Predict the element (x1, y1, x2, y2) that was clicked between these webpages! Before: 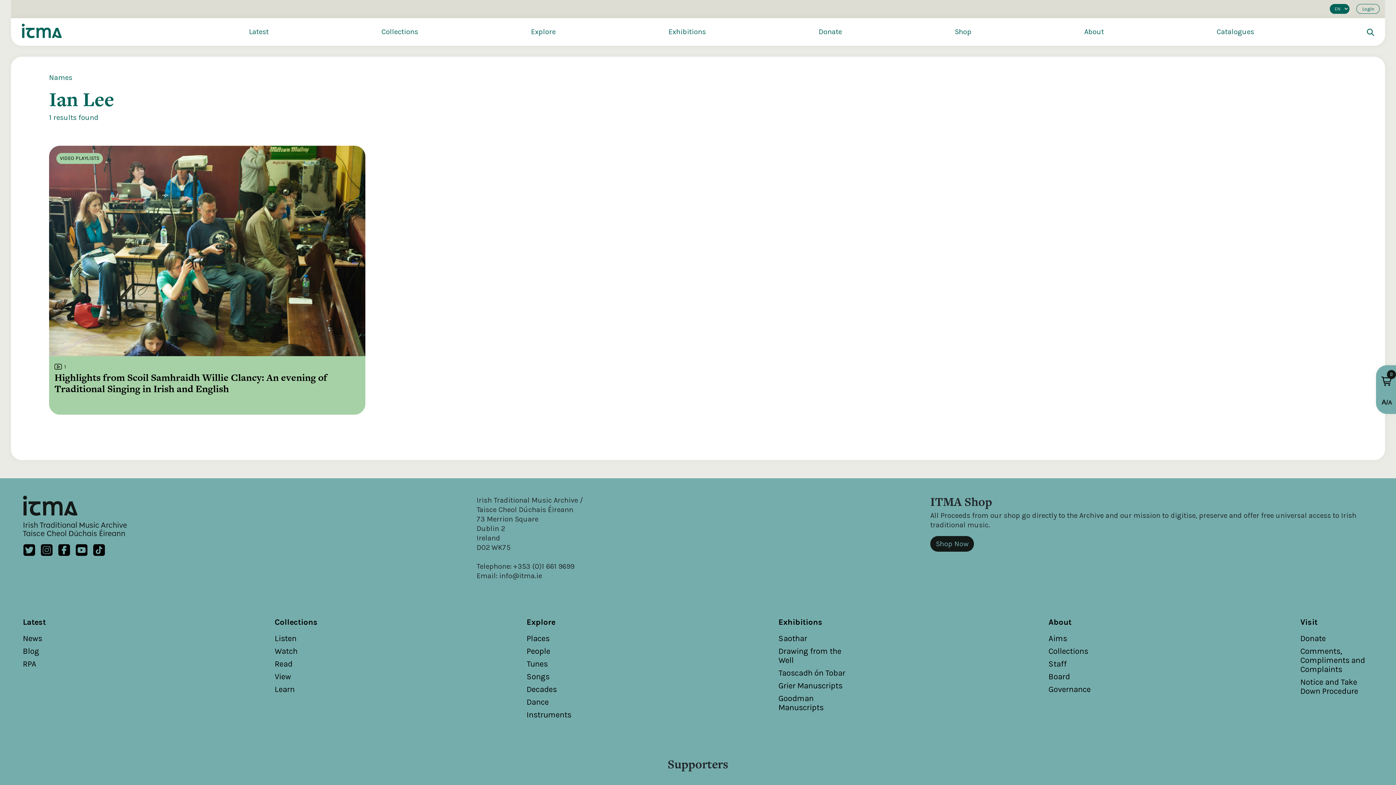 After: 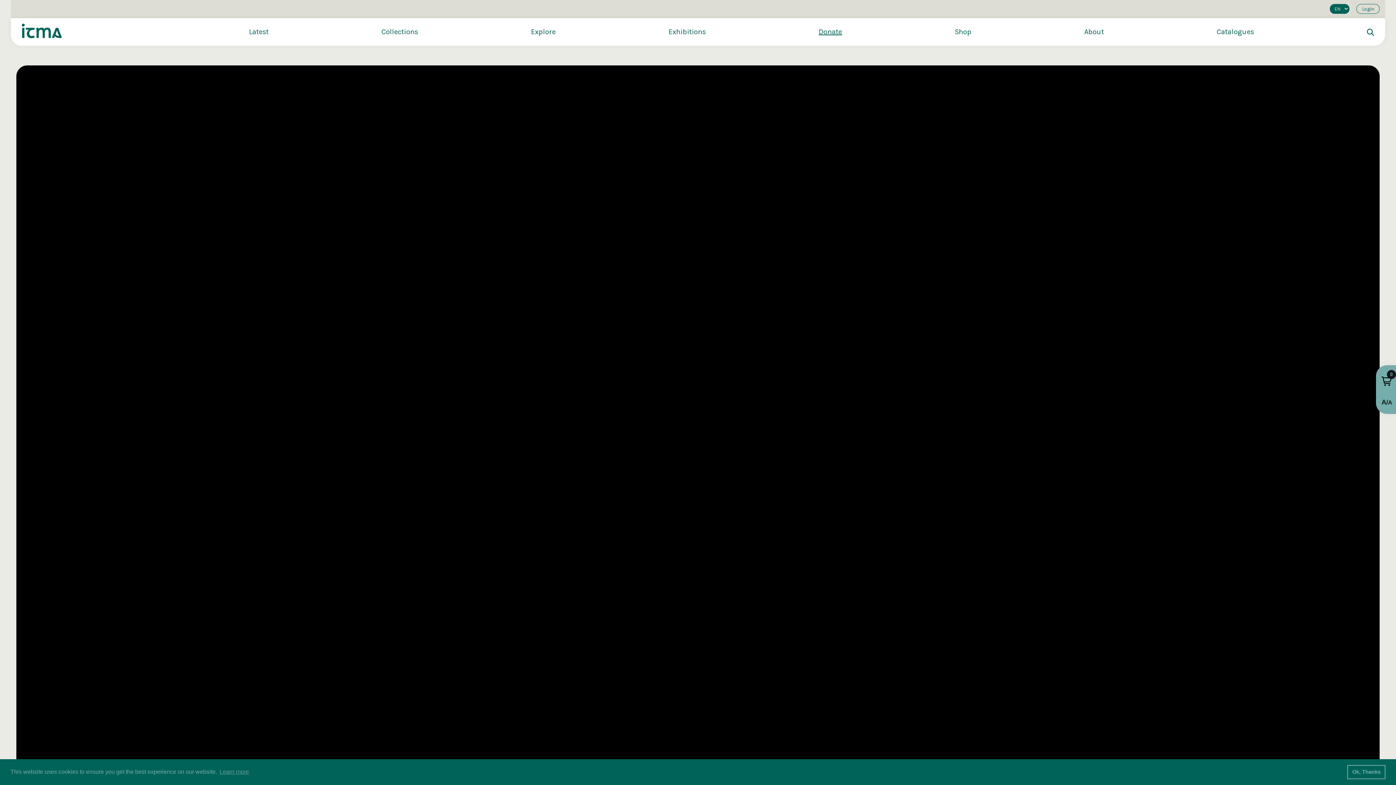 Action: bbox: (818, 27, 842, 36) label: Donate